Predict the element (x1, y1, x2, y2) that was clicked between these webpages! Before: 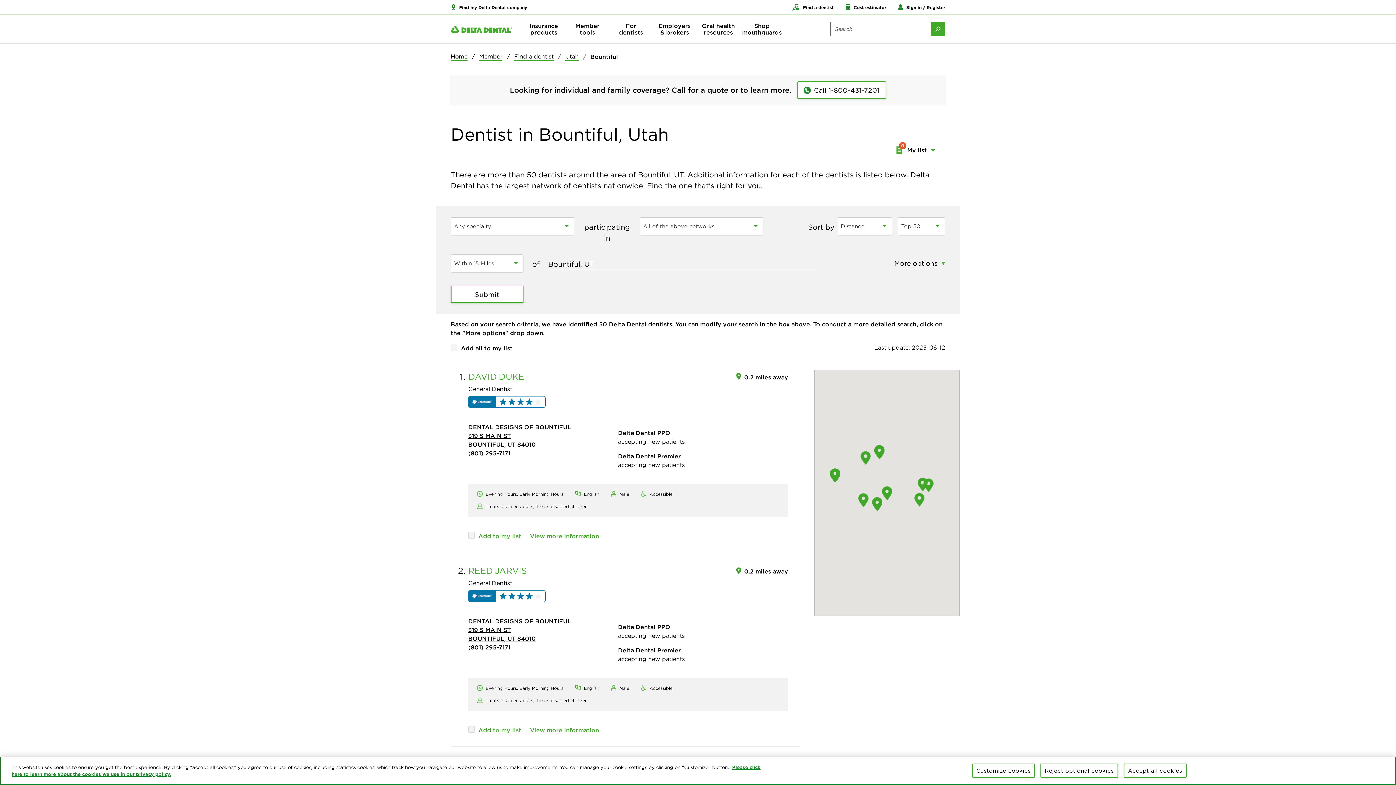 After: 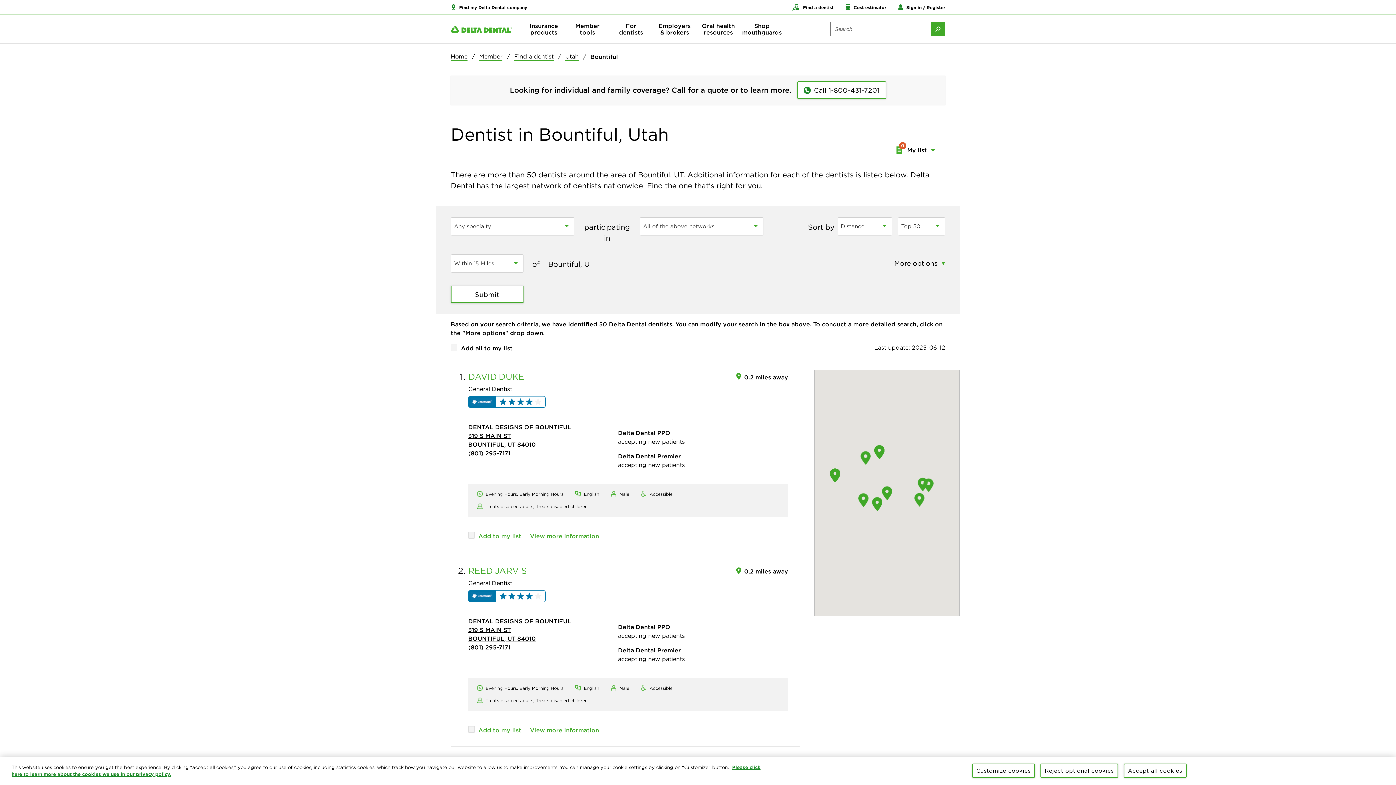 Action: bbox: (468, 644, 510, 651) label: (801) 295-7171